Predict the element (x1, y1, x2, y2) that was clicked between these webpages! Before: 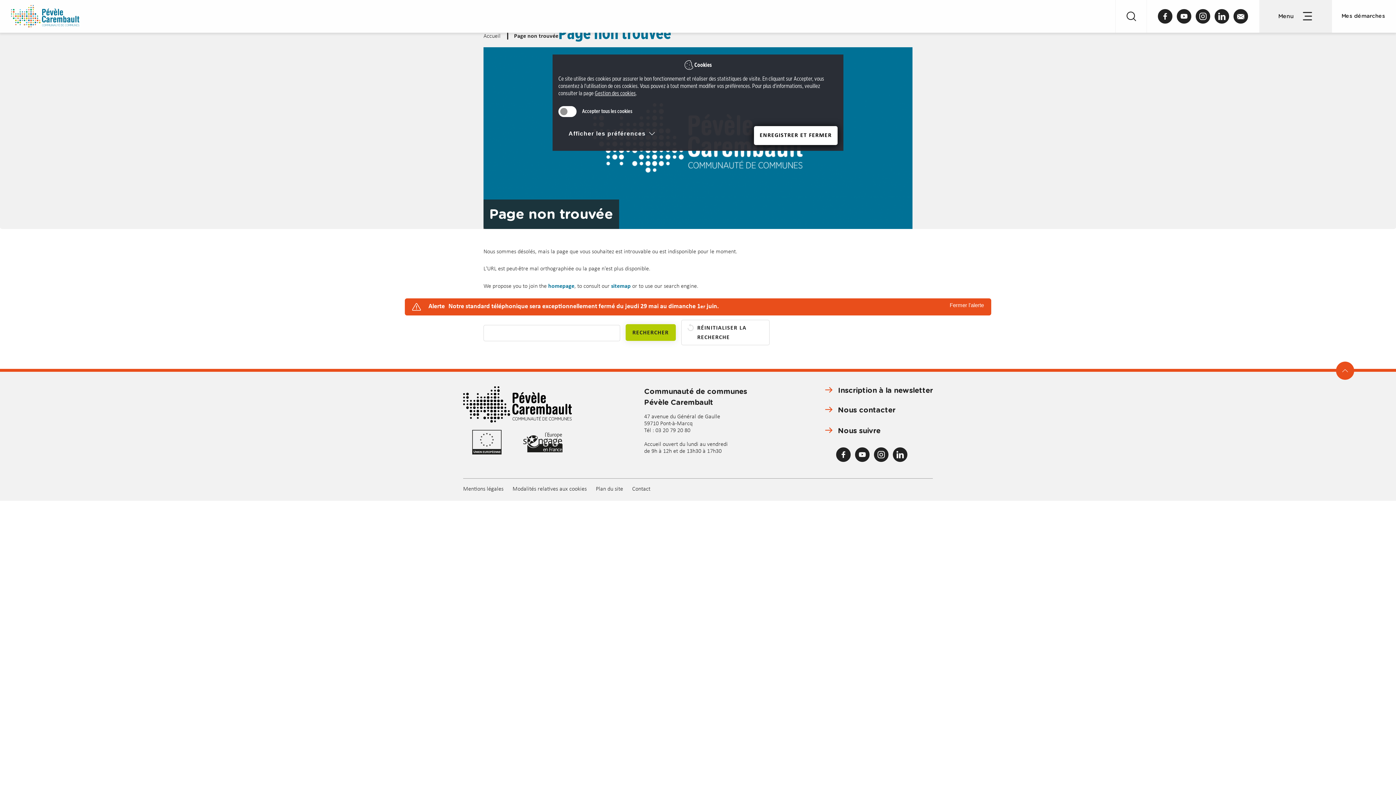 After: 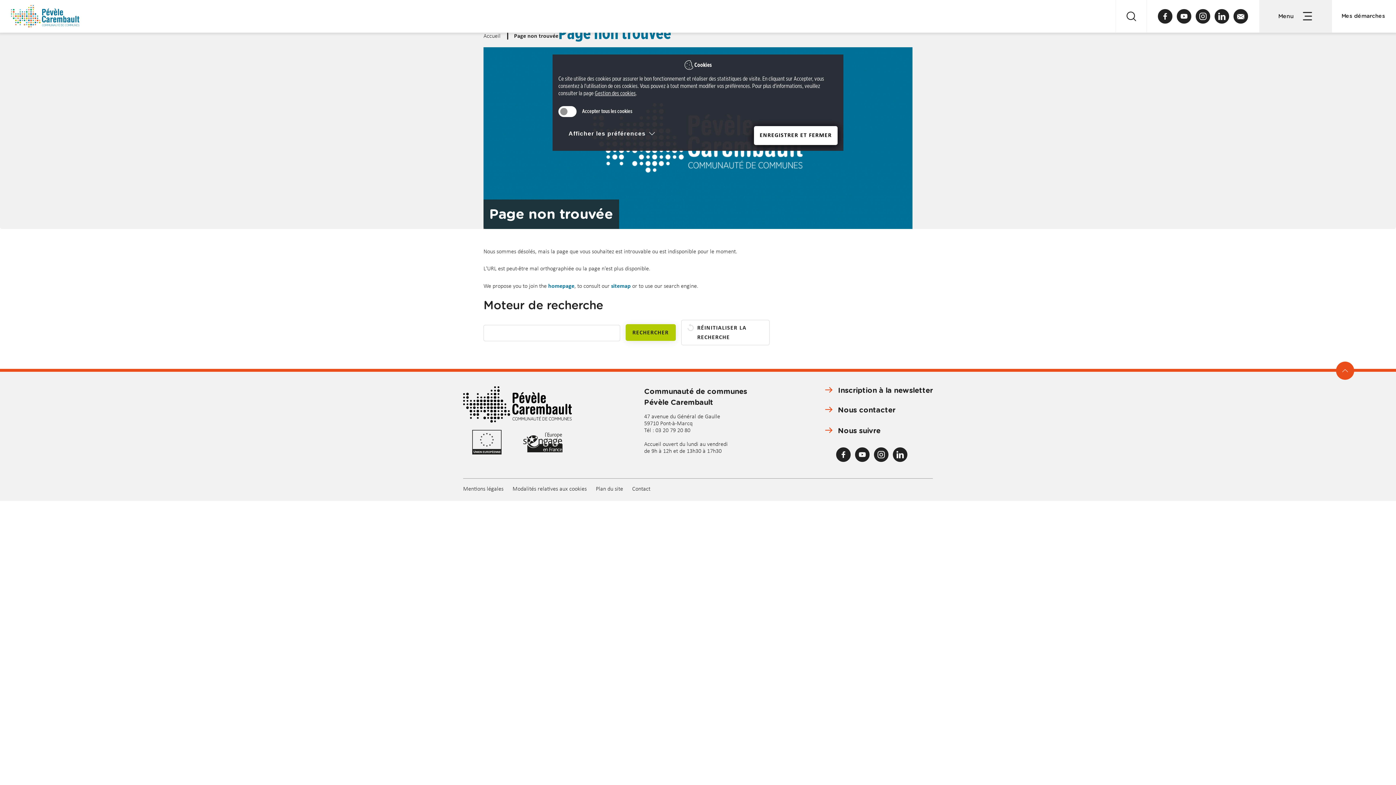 Action: bbox: (949, 302, 984, 308) label: Fermer l'alerte

Fermer l'alerte info